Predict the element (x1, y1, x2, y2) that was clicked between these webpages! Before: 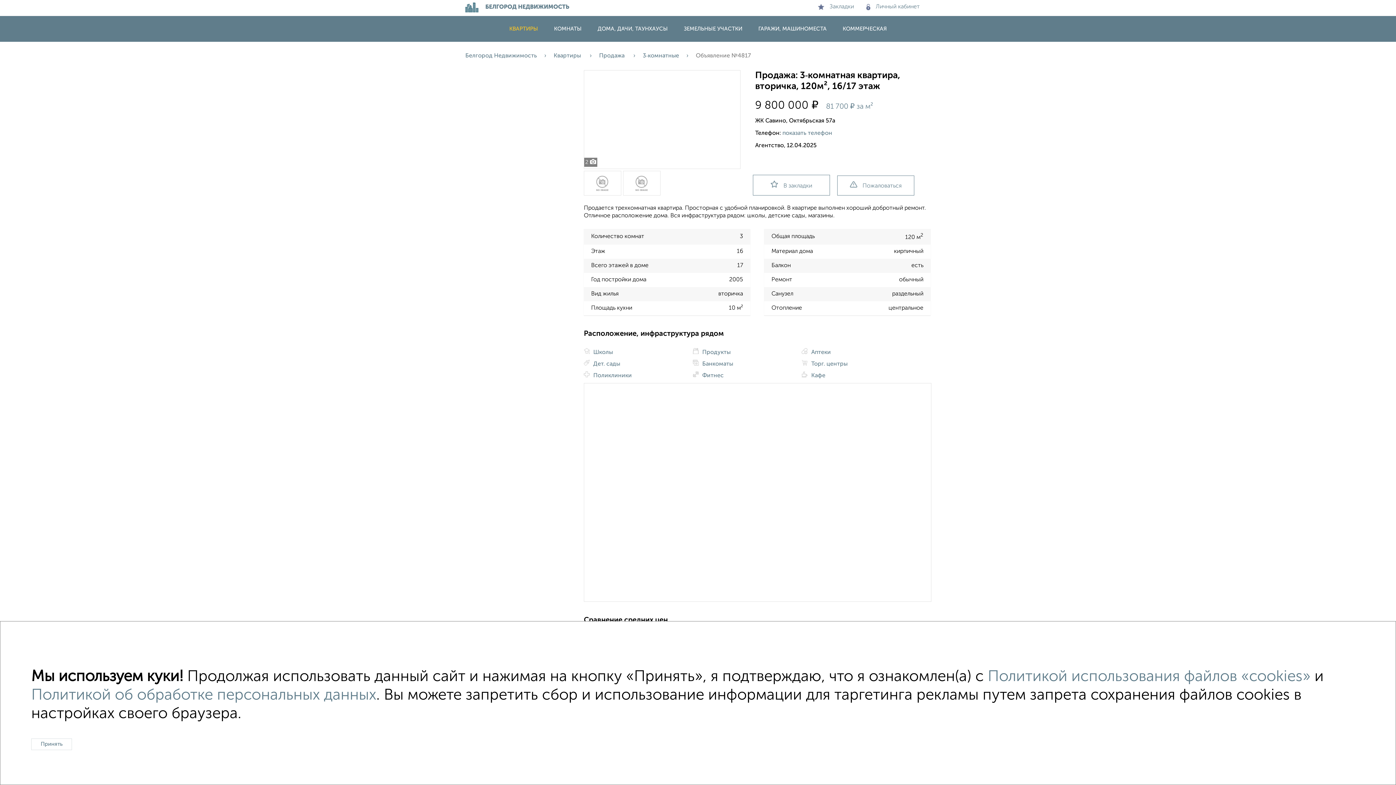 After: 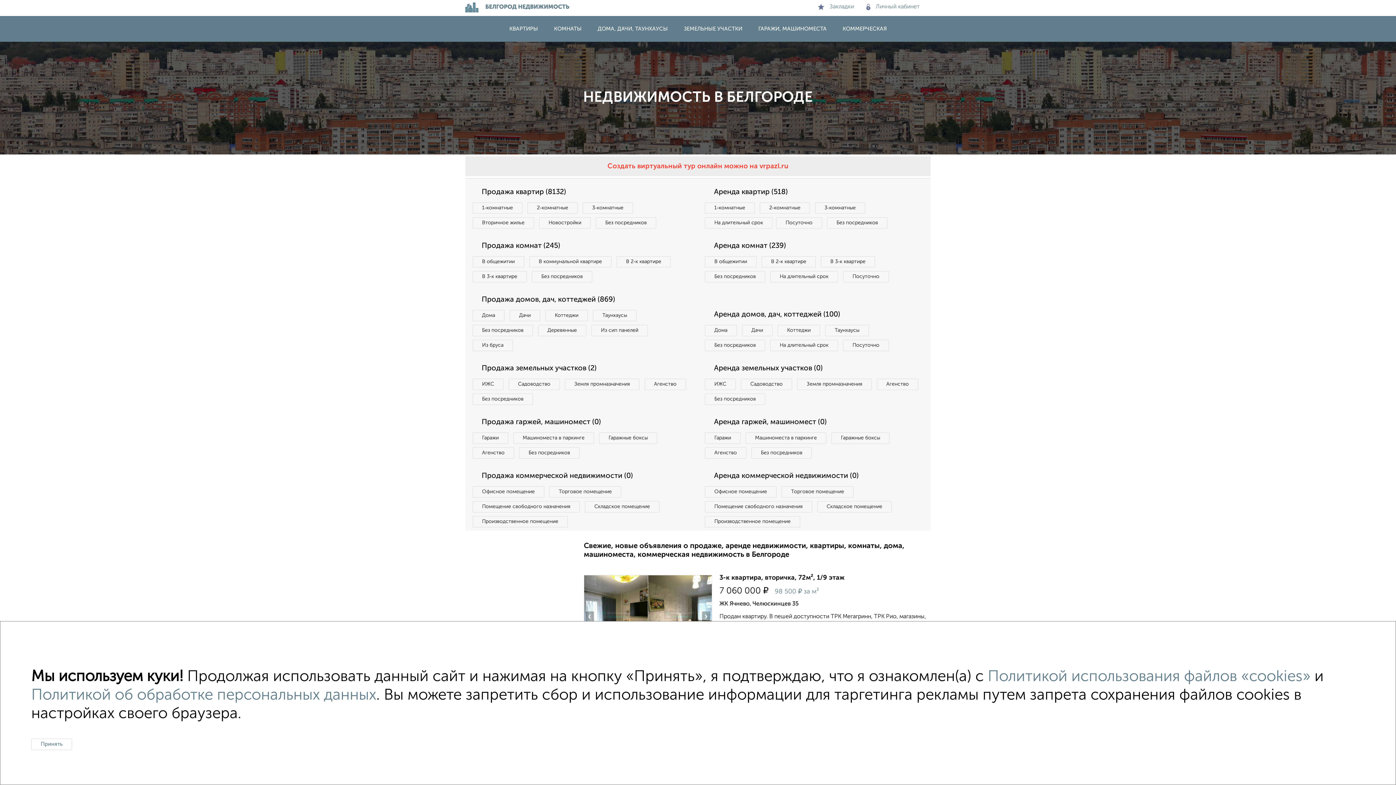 Action: label: Белгород Недвижимость bbox: (465, 53, 553, 58)